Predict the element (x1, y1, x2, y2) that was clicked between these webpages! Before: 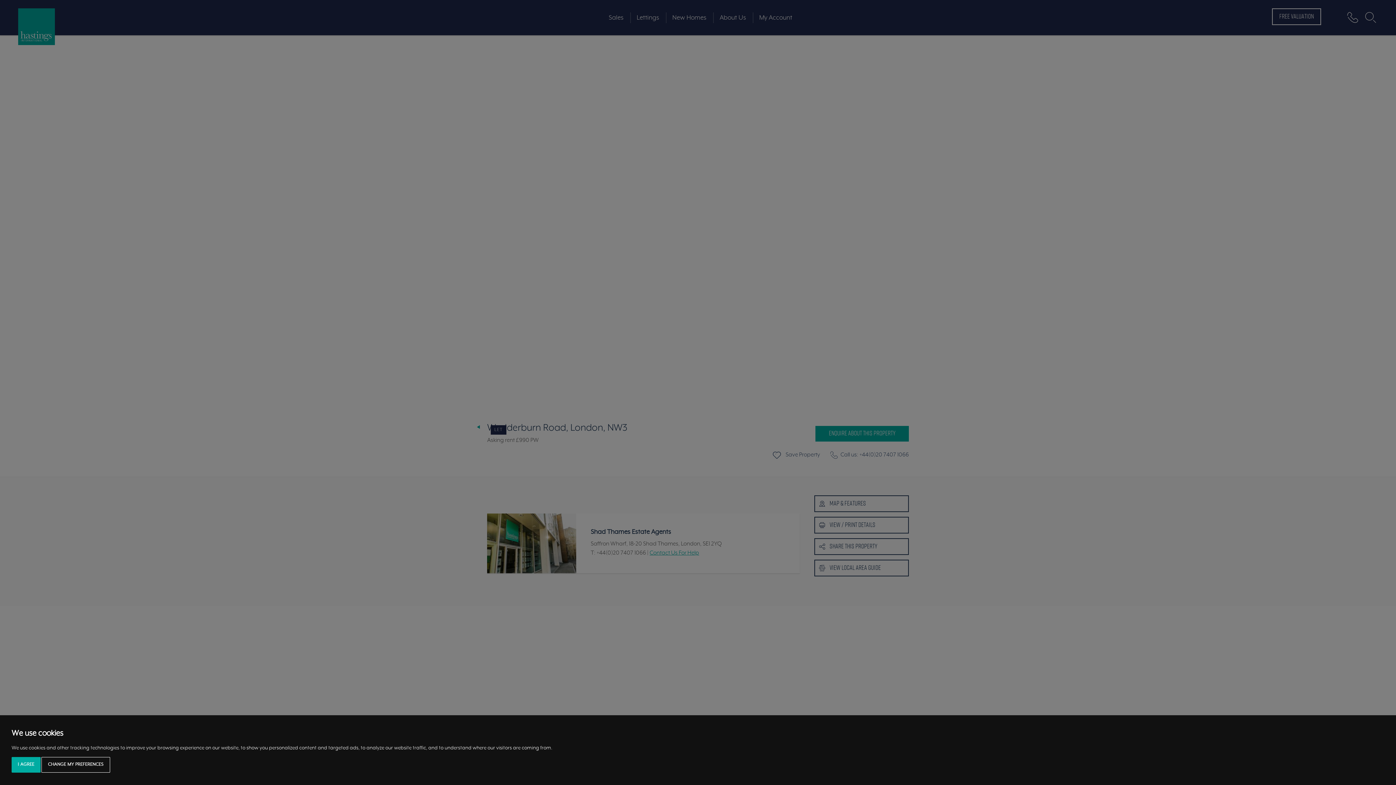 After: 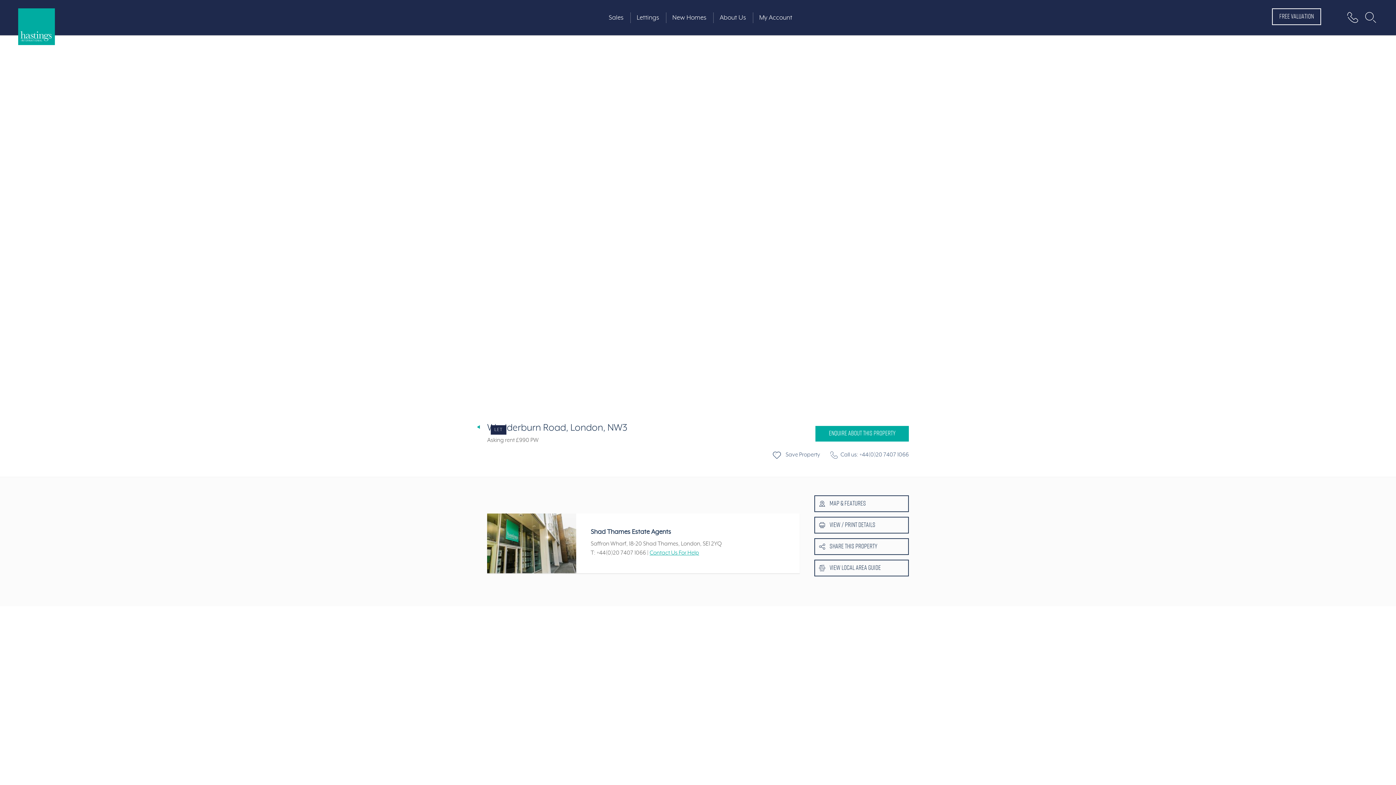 Action: label: I AGREE bbox: (11, 757, 40, 772)